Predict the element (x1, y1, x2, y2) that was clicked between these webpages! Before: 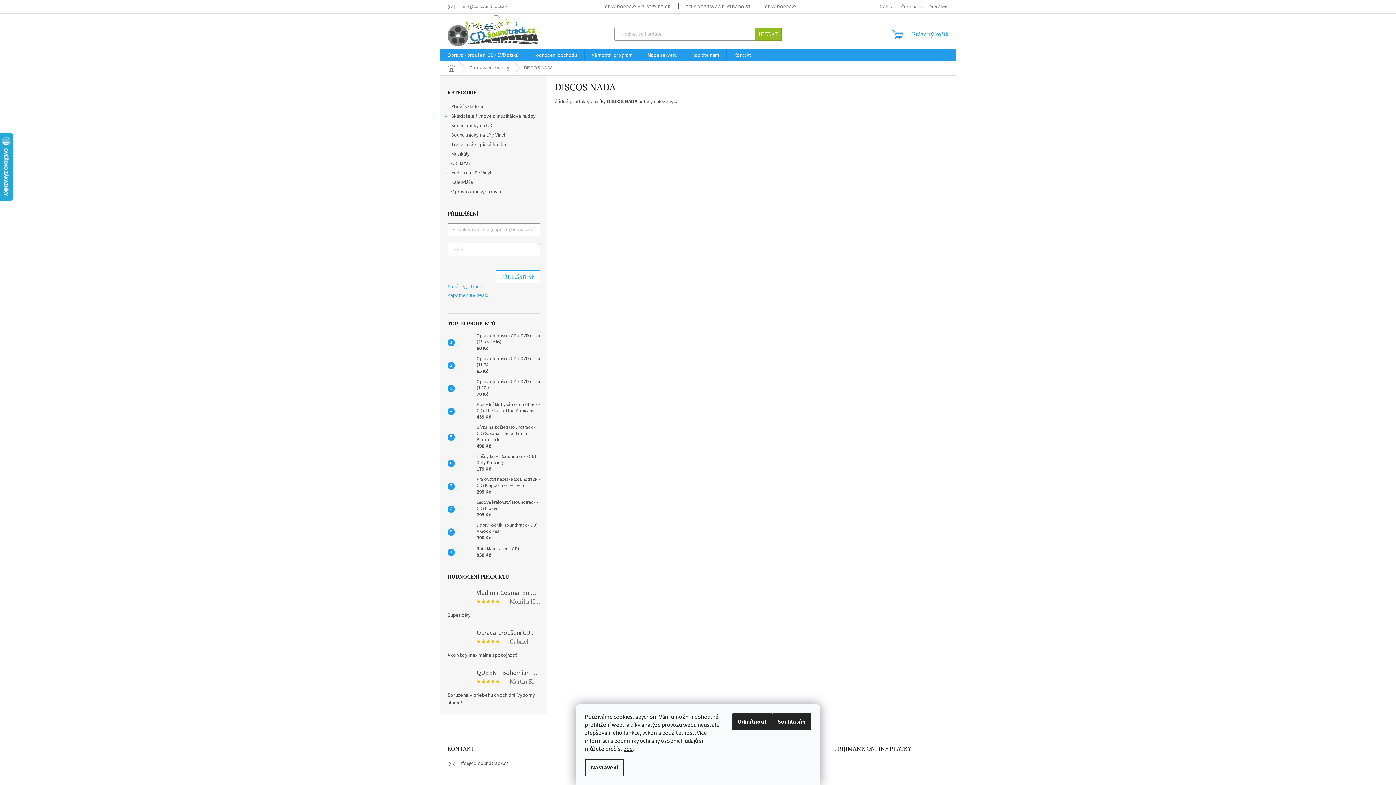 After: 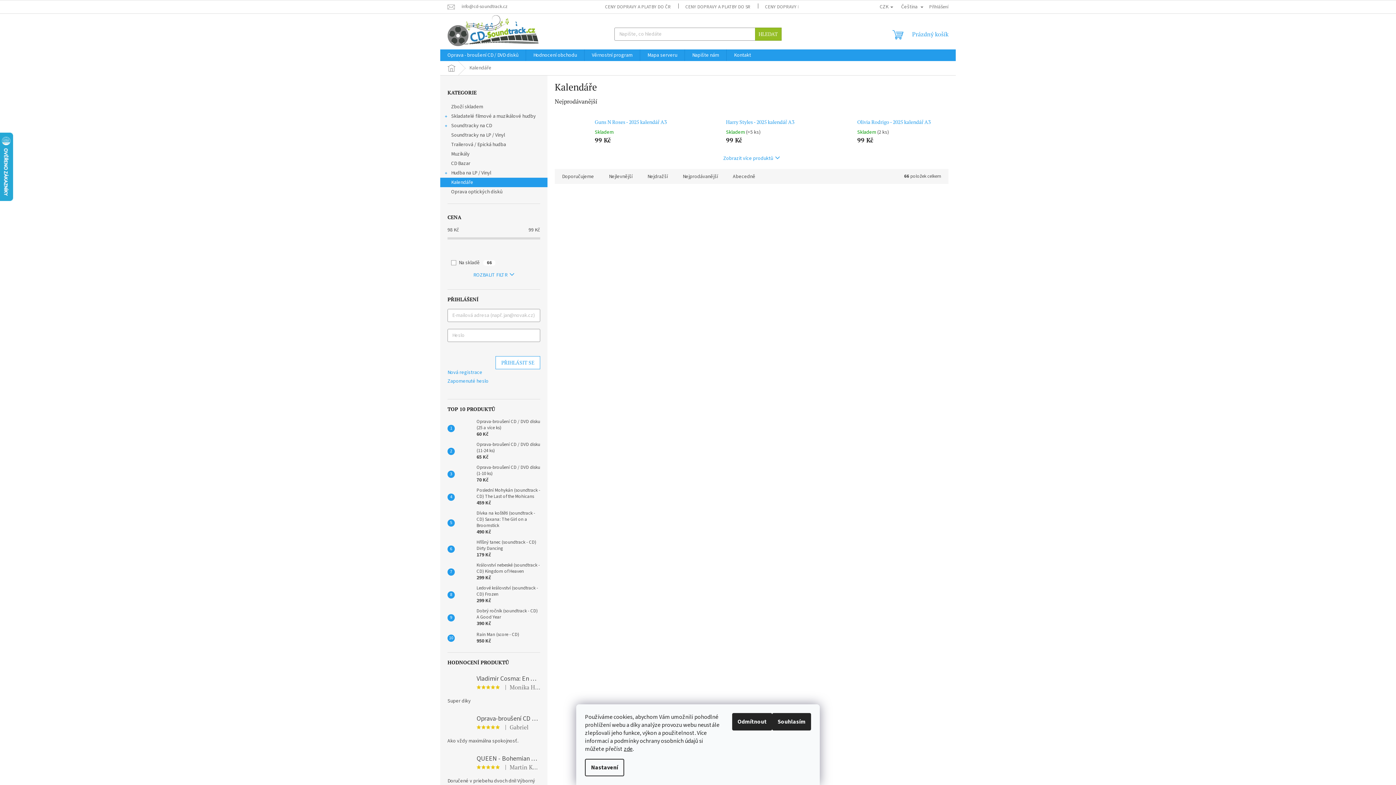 Action: label: Kalendáře  bbox: (440, 177, 547, 187)